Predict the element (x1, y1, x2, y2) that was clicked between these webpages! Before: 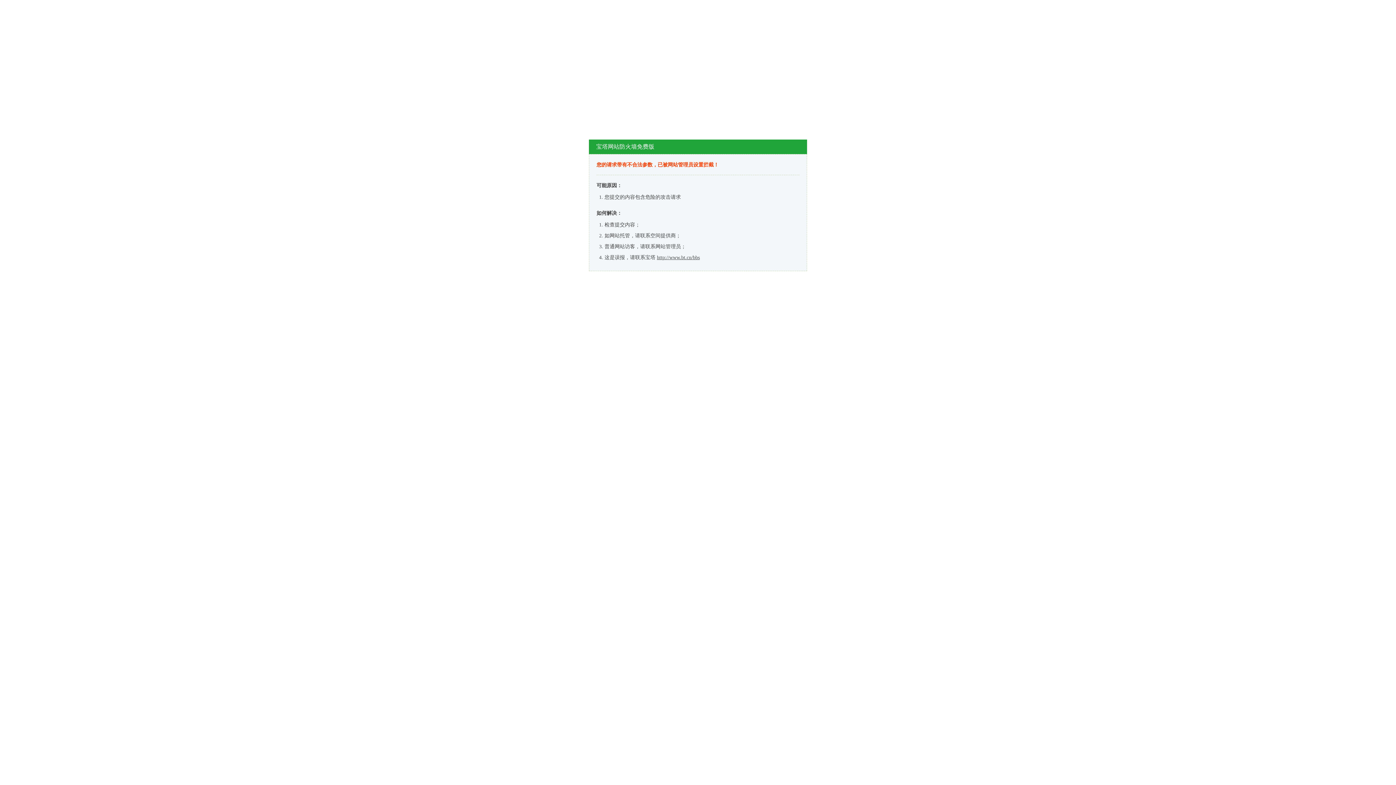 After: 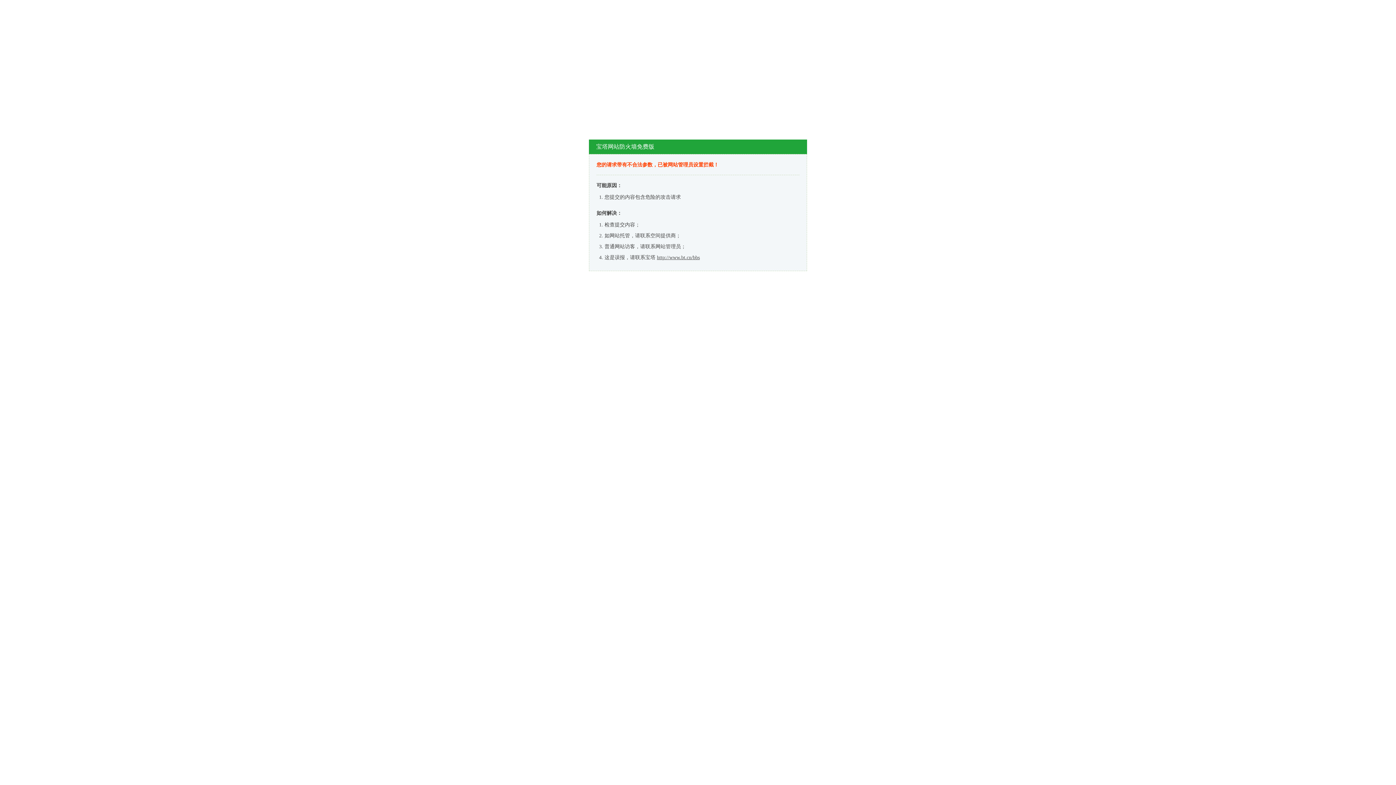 Action: bbox: (657, 254, 700, 260) label: http://www.bt.cn/bbs